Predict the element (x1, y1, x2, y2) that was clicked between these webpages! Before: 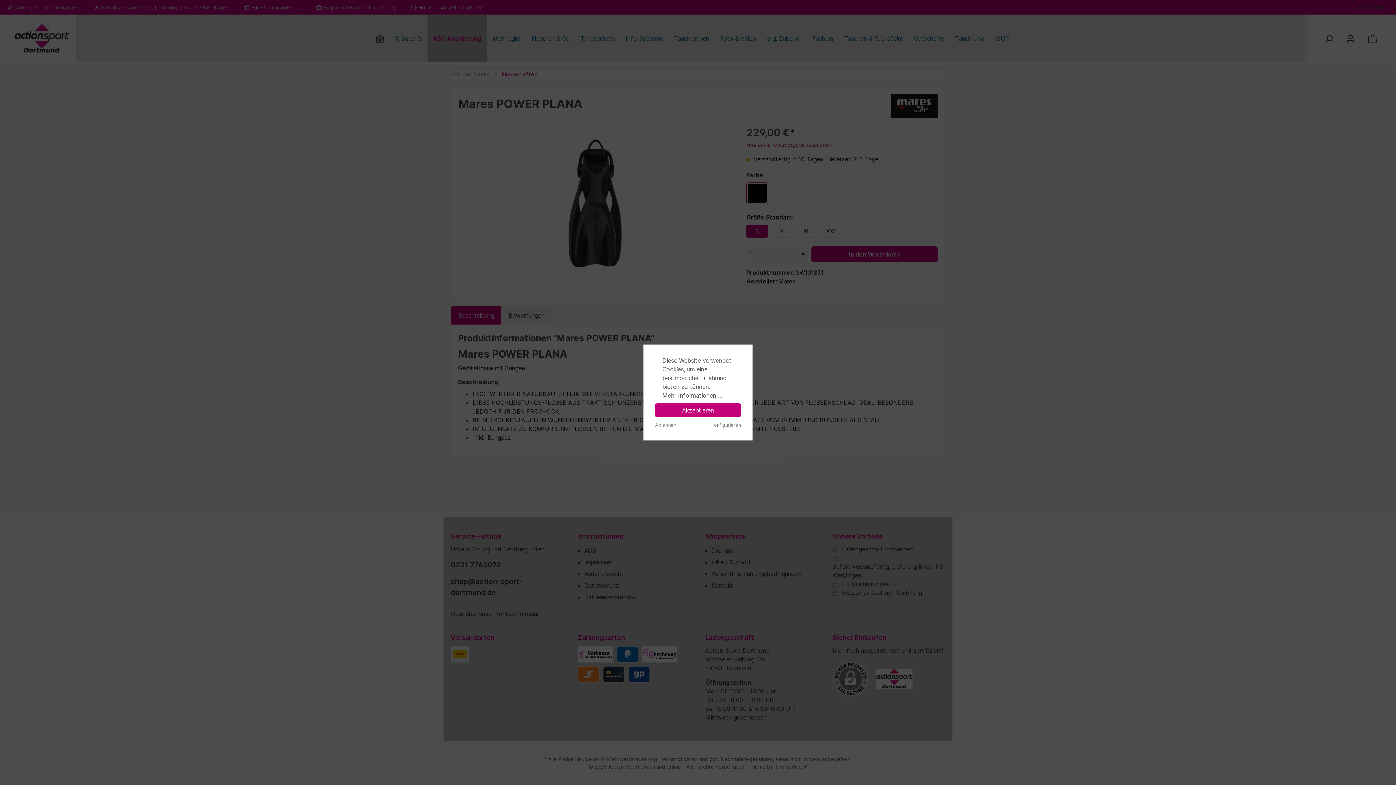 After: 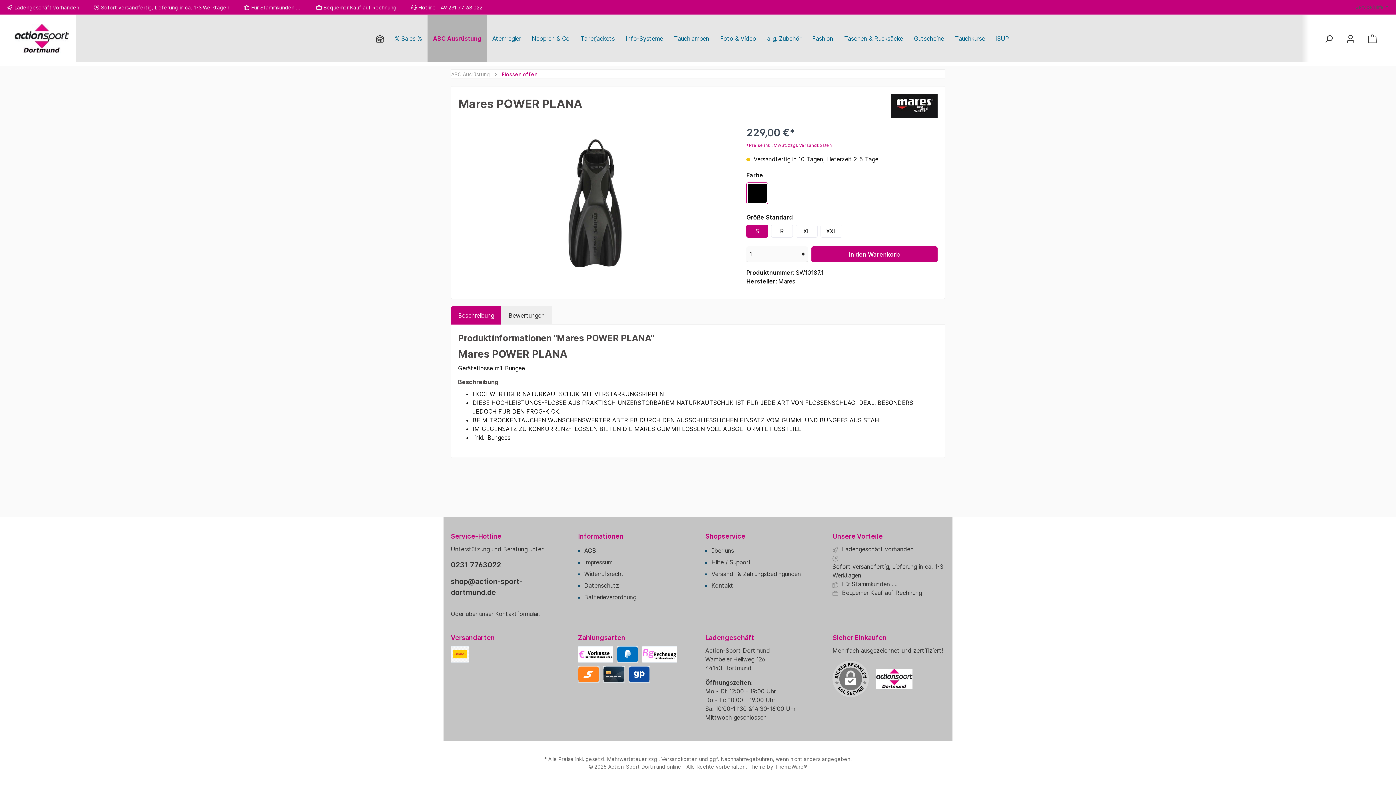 Action: bbox: (655, 421, 676, 428) label: Ablehnen